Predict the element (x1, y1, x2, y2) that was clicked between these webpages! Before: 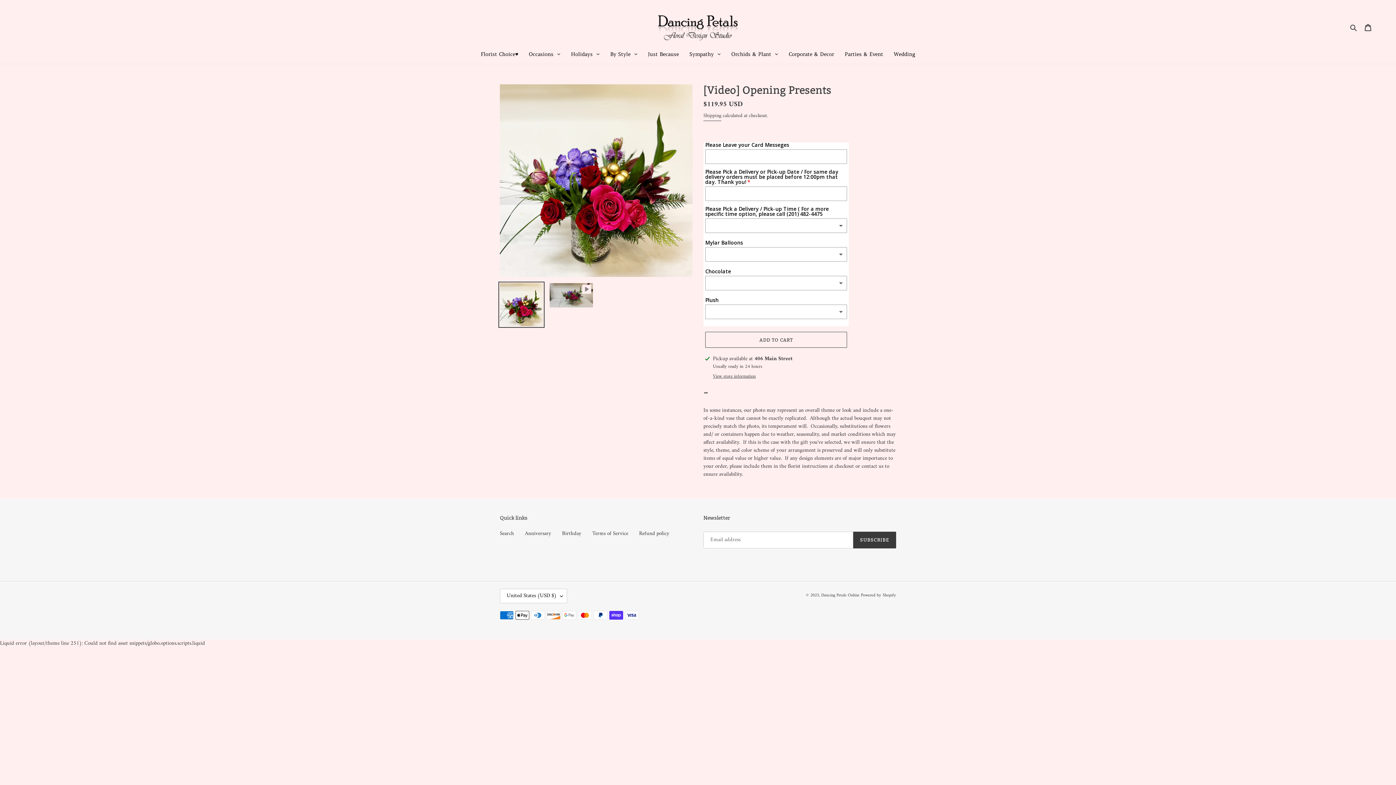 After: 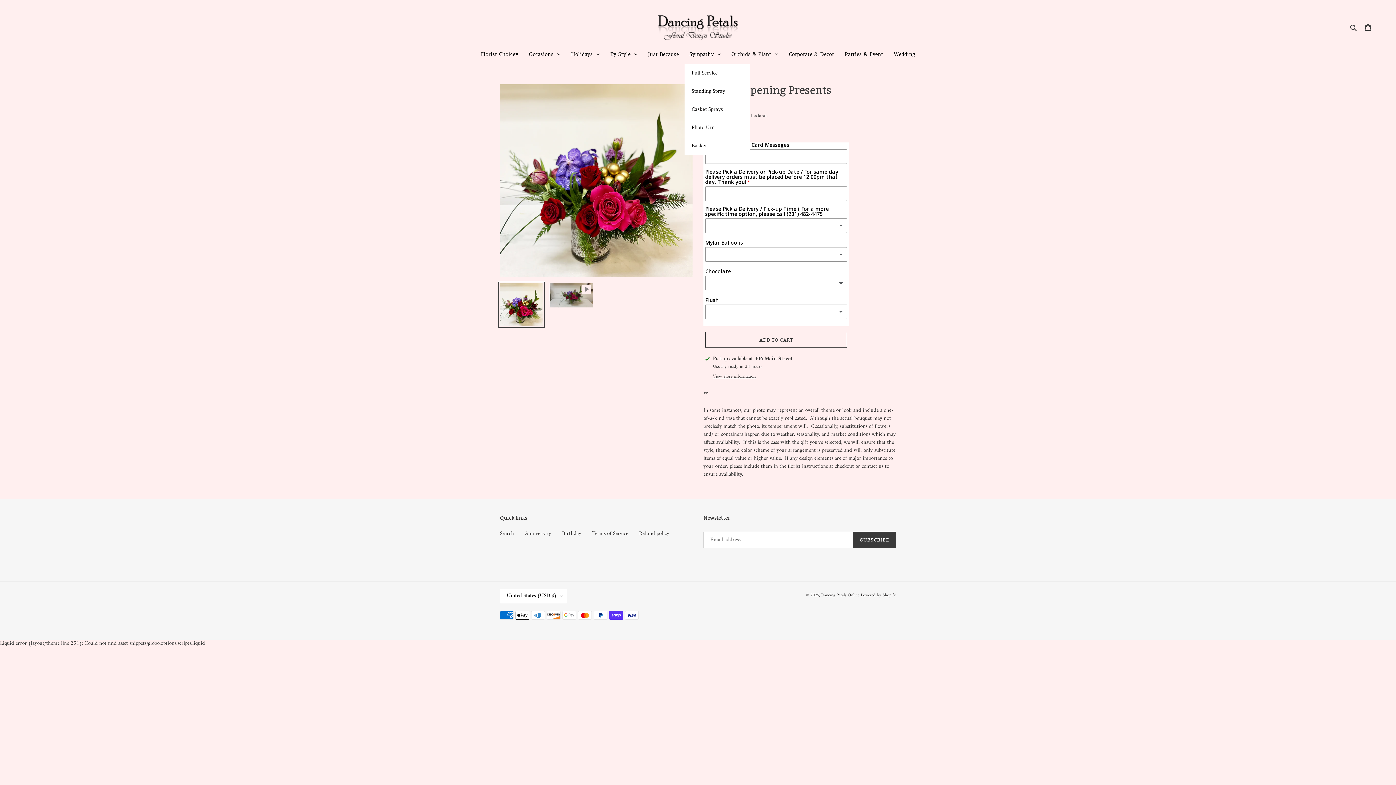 Action: bbox: (684, 44, 726, 64) label: Sympathy